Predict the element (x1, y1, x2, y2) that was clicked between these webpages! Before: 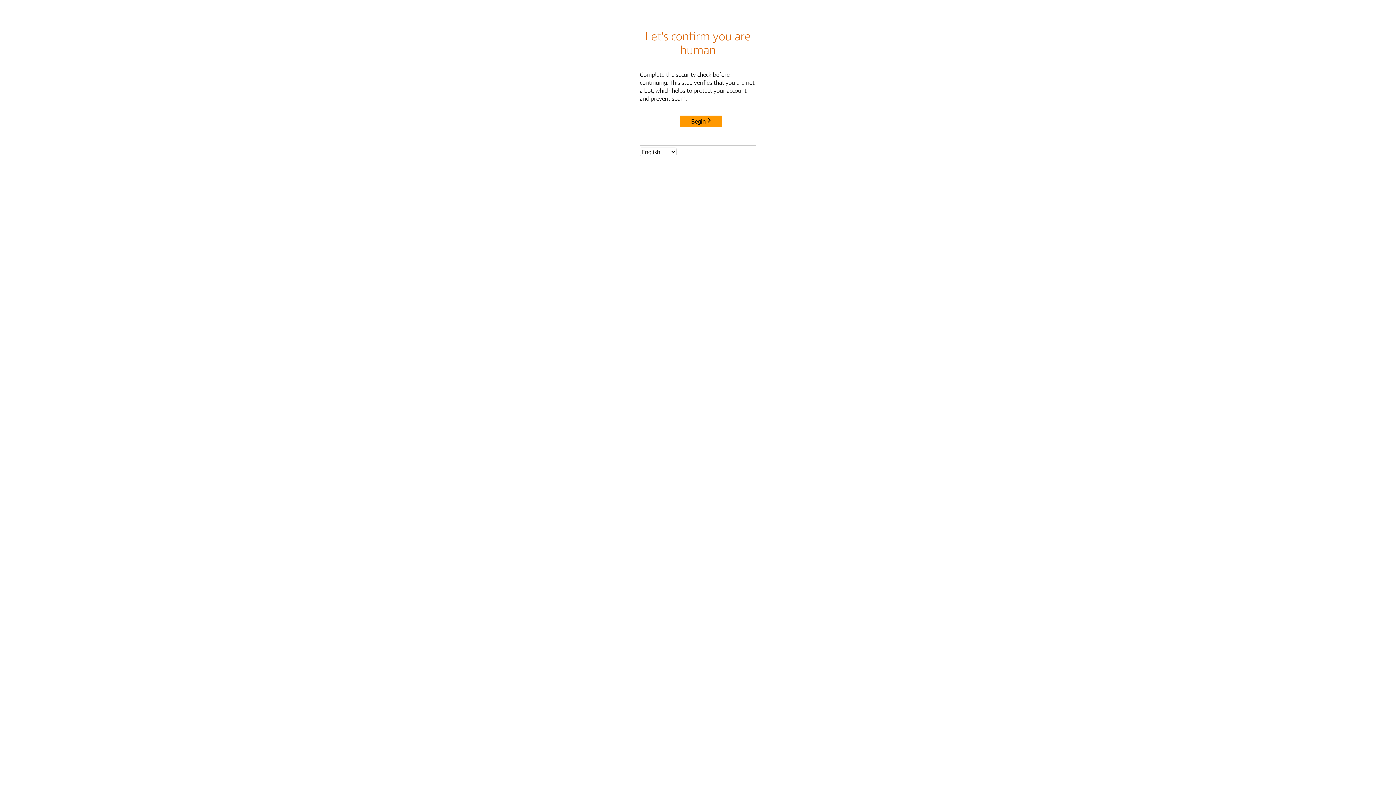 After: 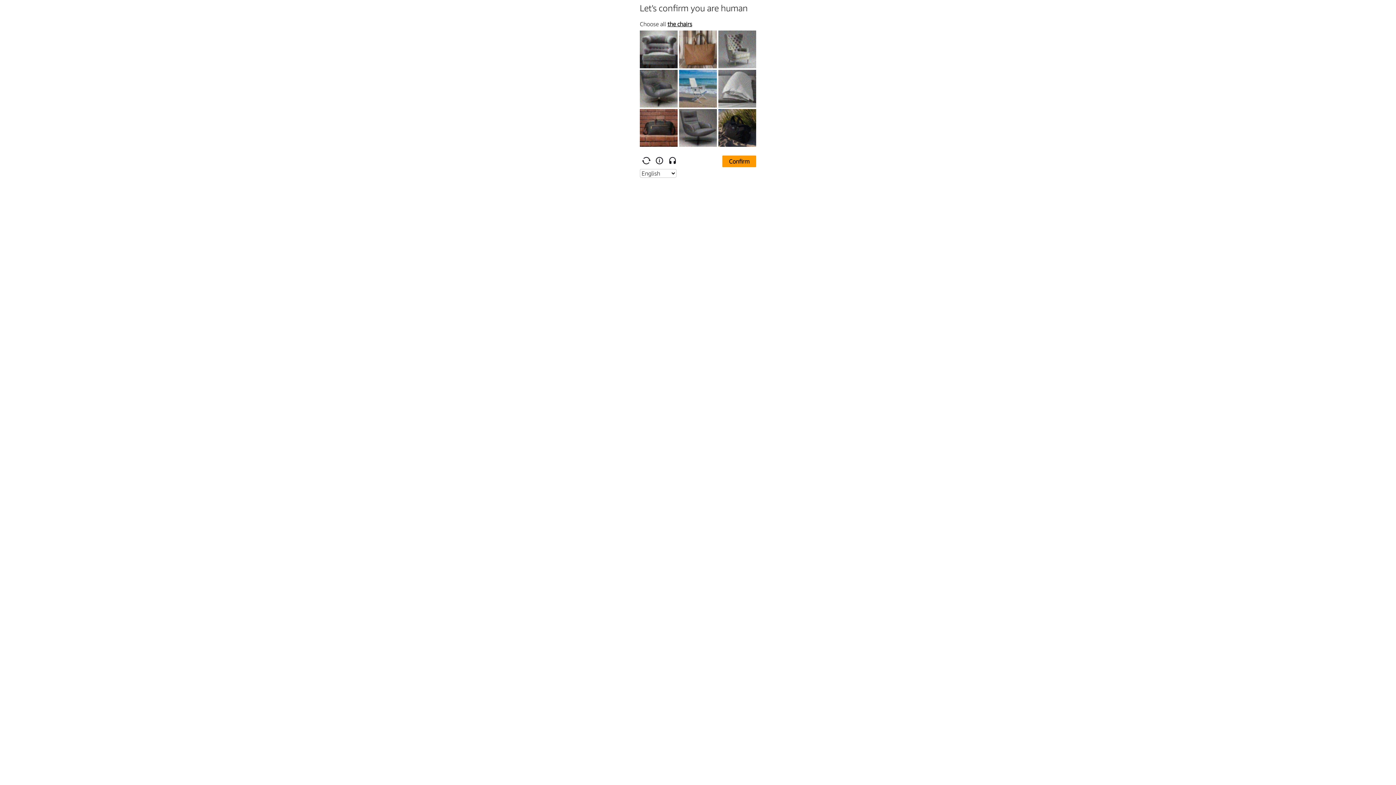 Action: bbox: (680, 115, 722, 127) label: Begin